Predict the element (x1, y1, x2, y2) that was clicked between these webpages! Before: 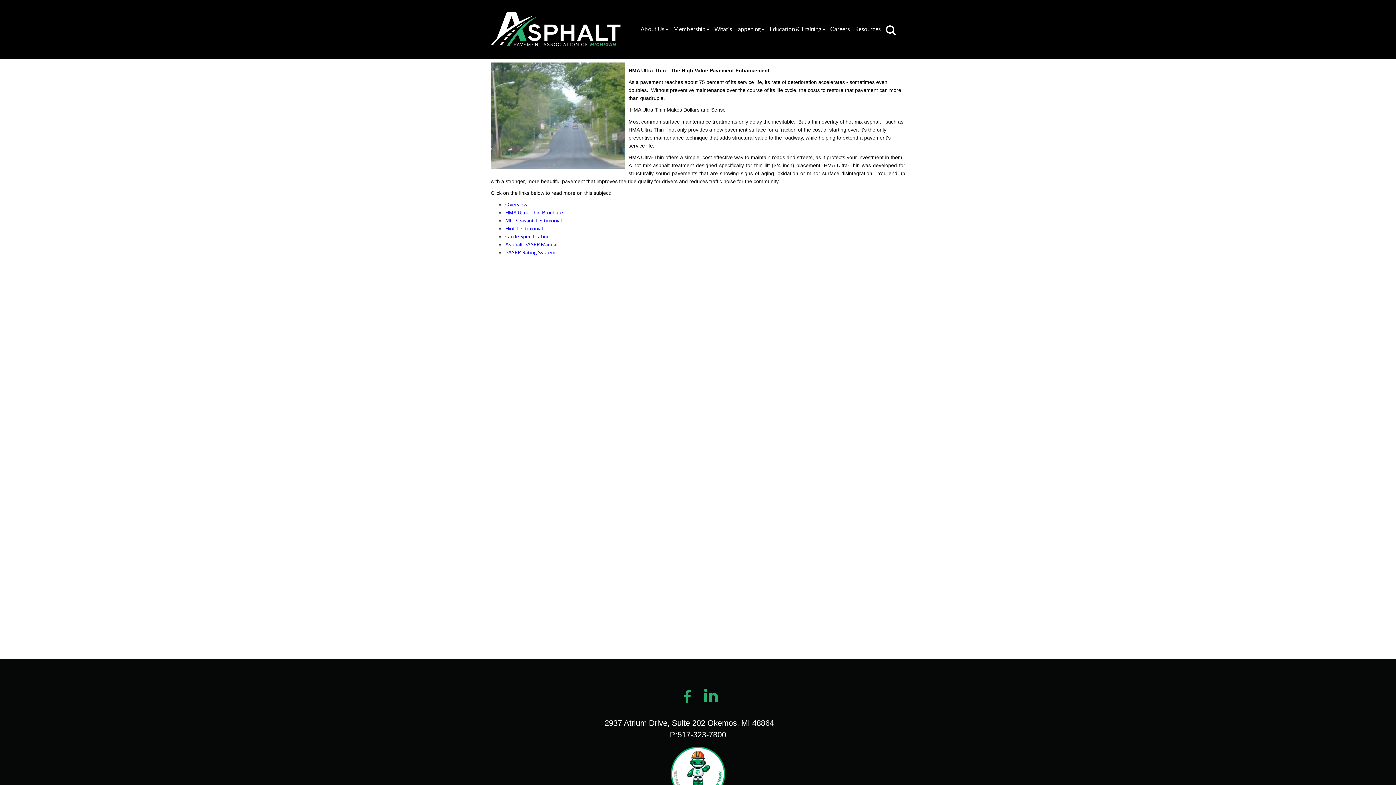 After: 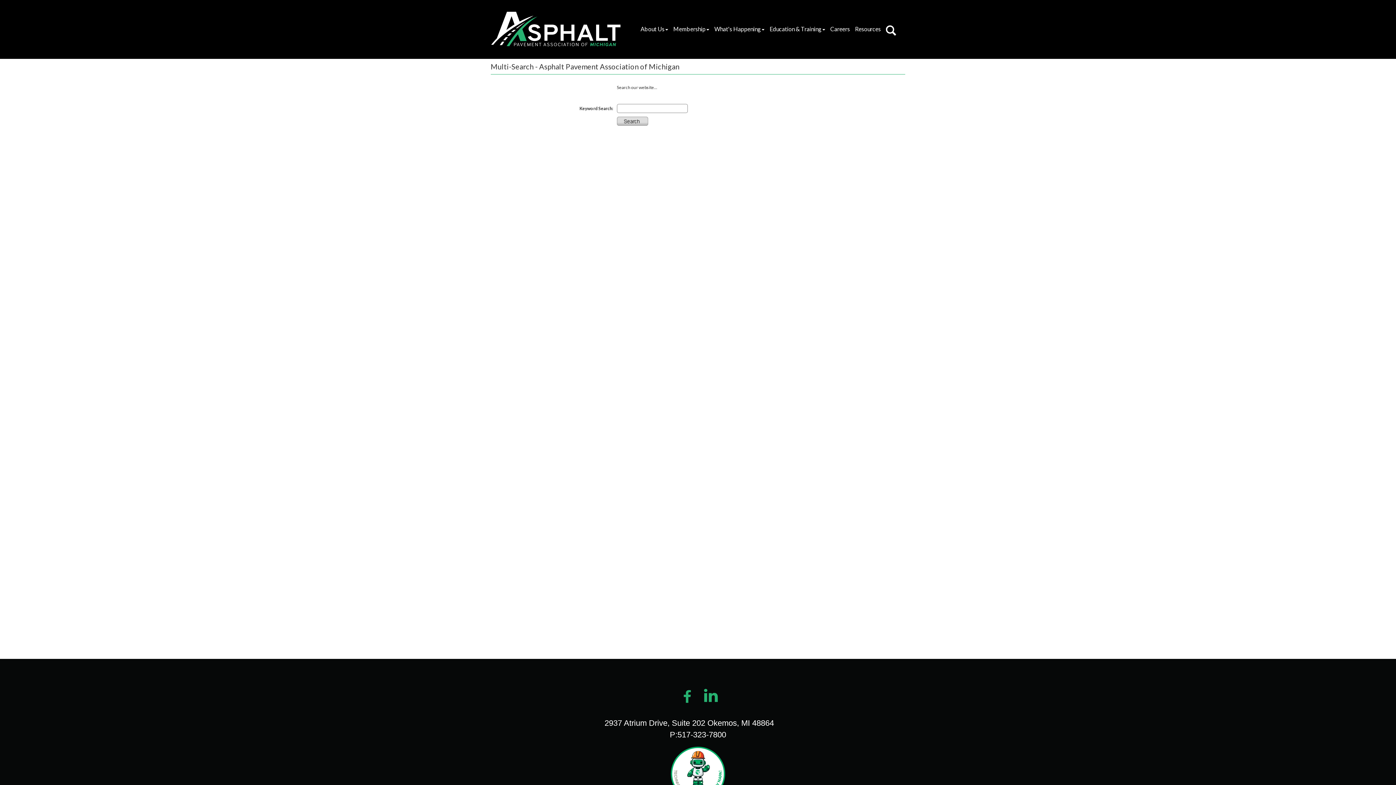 Action: bbox: (883, 20, 898, 42)